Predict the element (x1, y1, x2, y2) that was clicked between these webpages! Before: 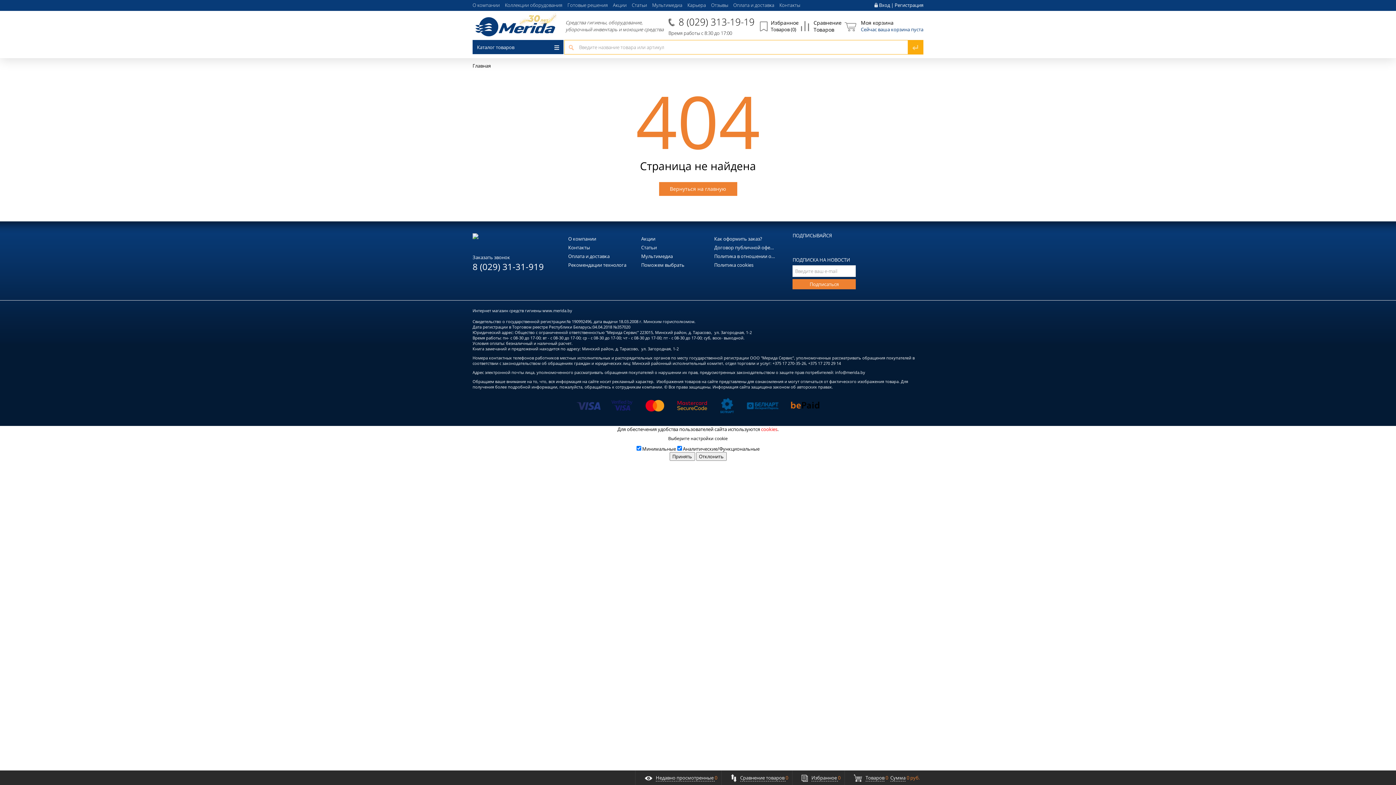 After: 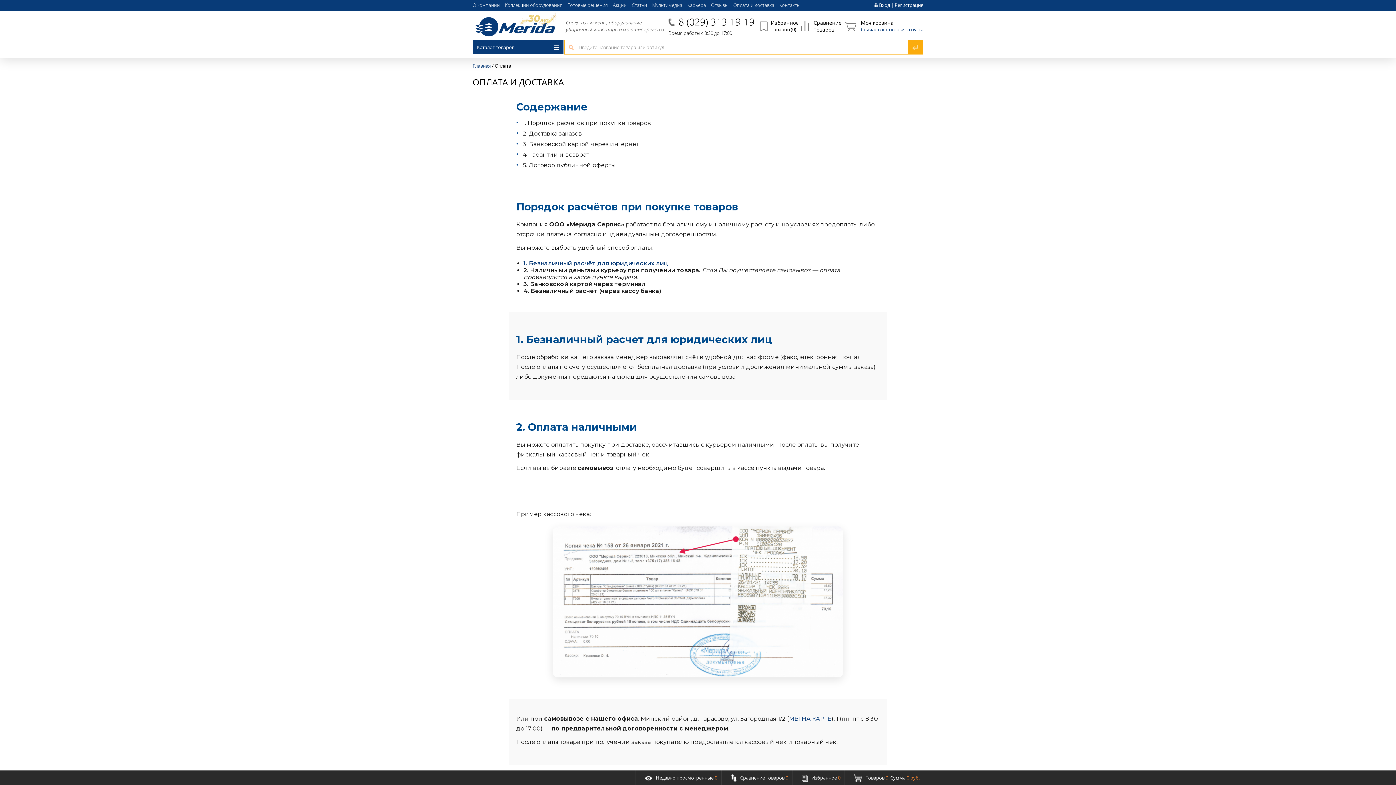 Action: label: Оплата и доставка bbox: (733, 1, 774, 8)